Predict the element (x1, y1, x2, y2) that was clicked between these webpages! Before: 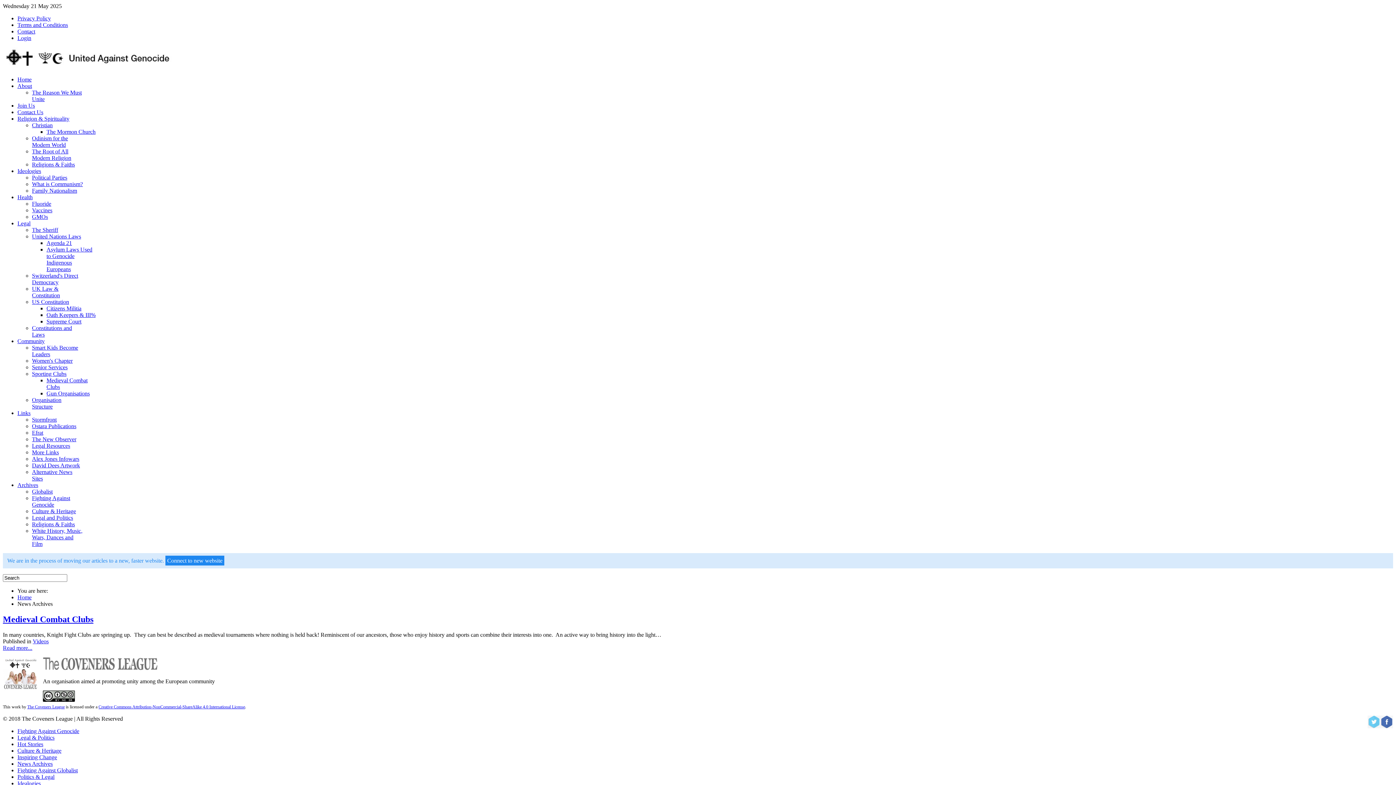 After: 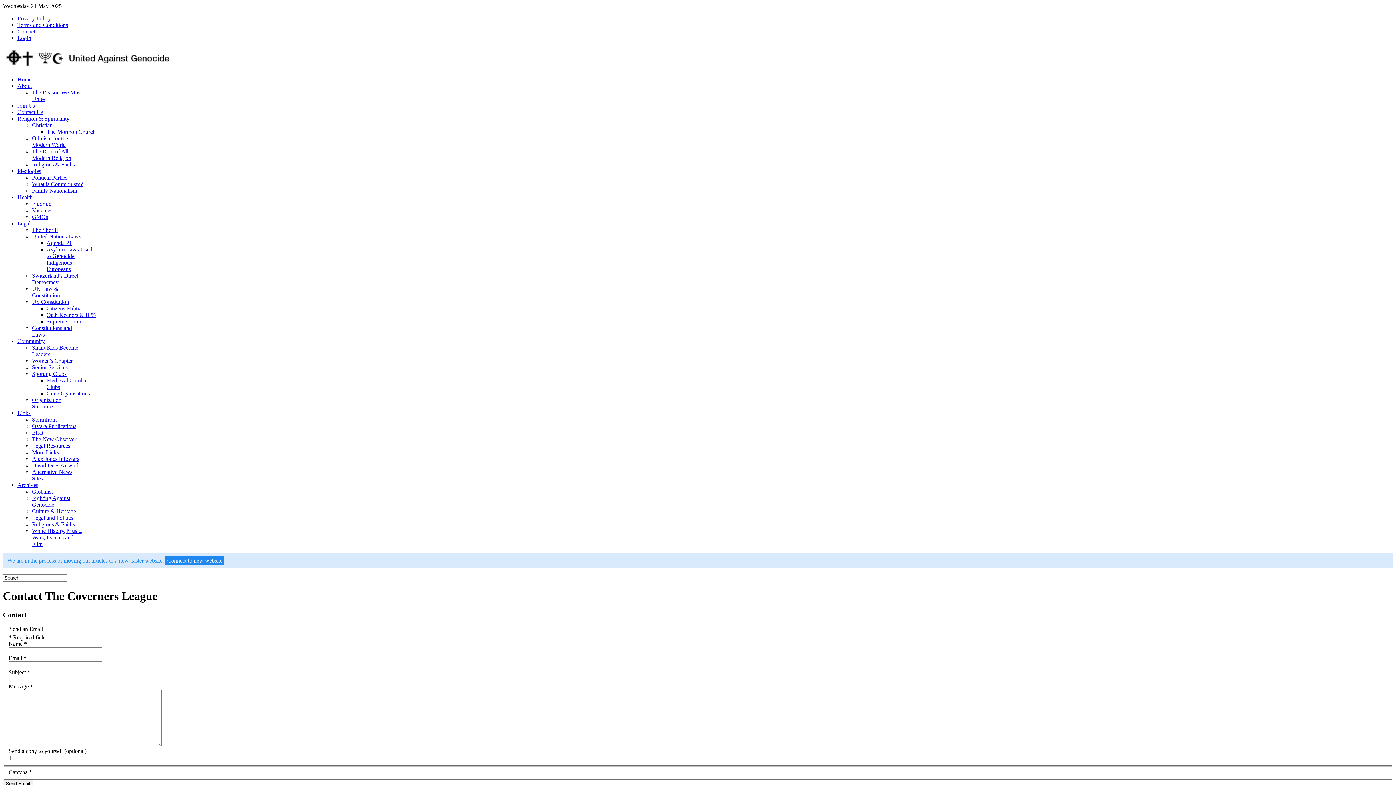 Action: label: Contact bbox: (17, 28, 35, 34)